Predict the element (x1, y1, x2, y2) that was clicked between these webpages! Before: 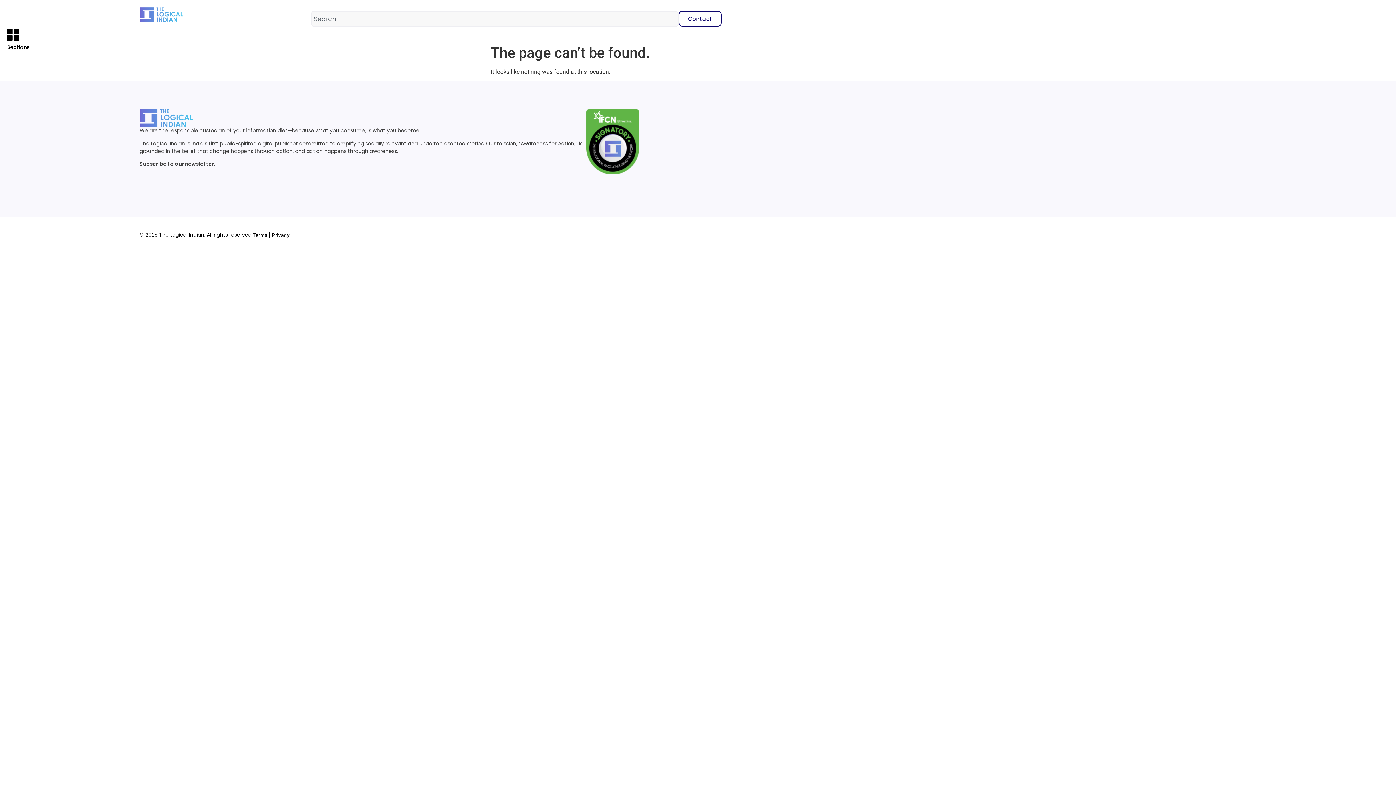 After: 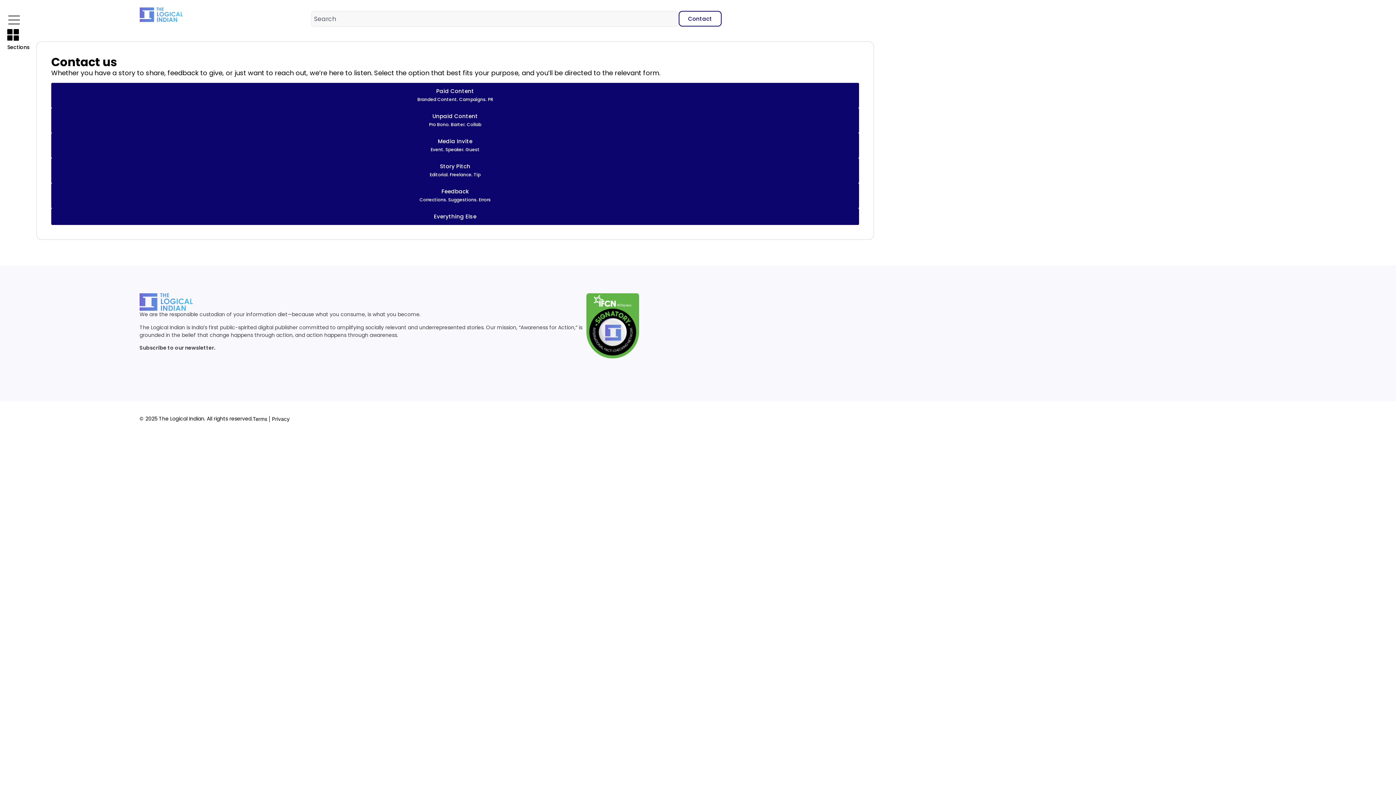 Action: label: Contact bbox: (678, 10, 721, 26)